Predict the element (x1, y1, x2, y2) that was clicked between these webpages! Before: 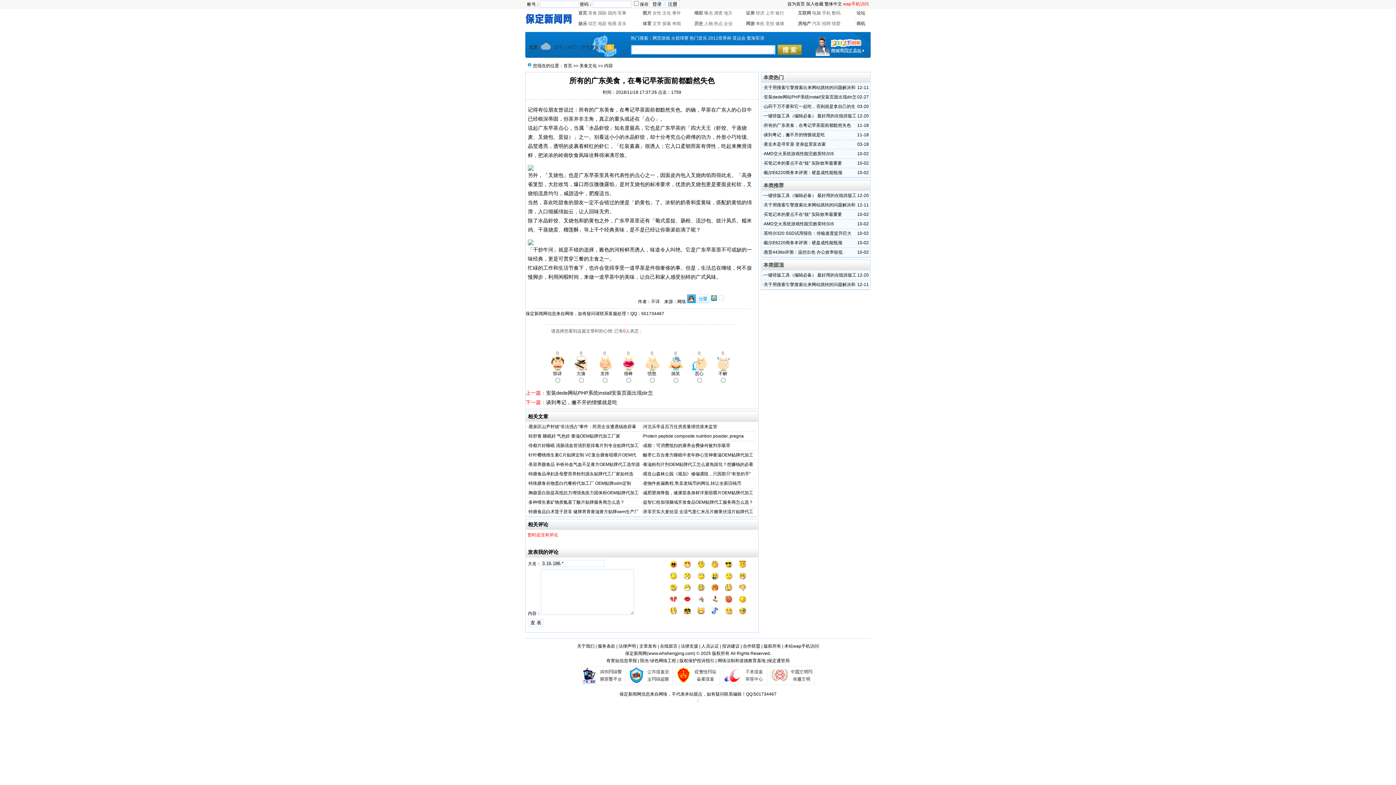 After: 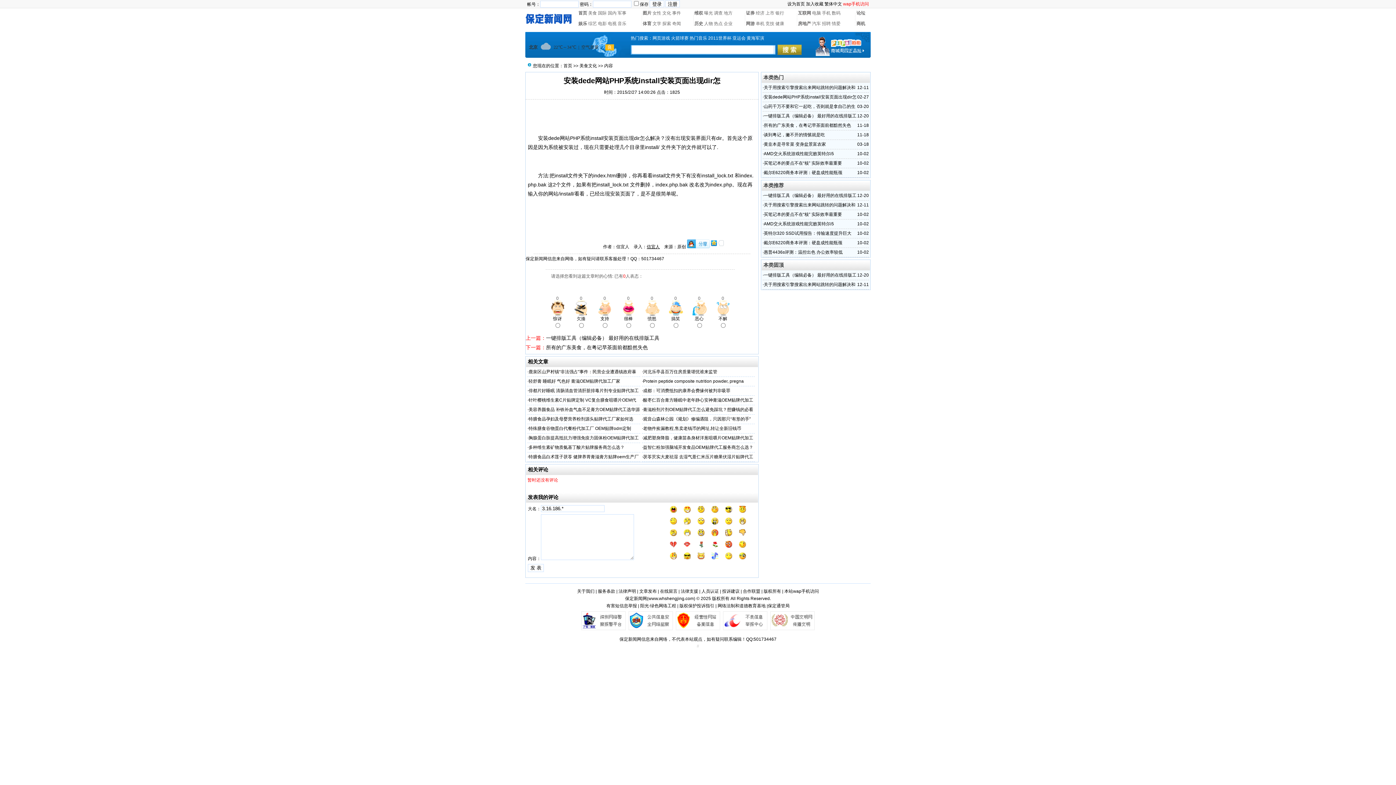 Action: bbox: (546, 390, 653, 396) label: 安装dede网站PHP系统install安装页面出现dir怎